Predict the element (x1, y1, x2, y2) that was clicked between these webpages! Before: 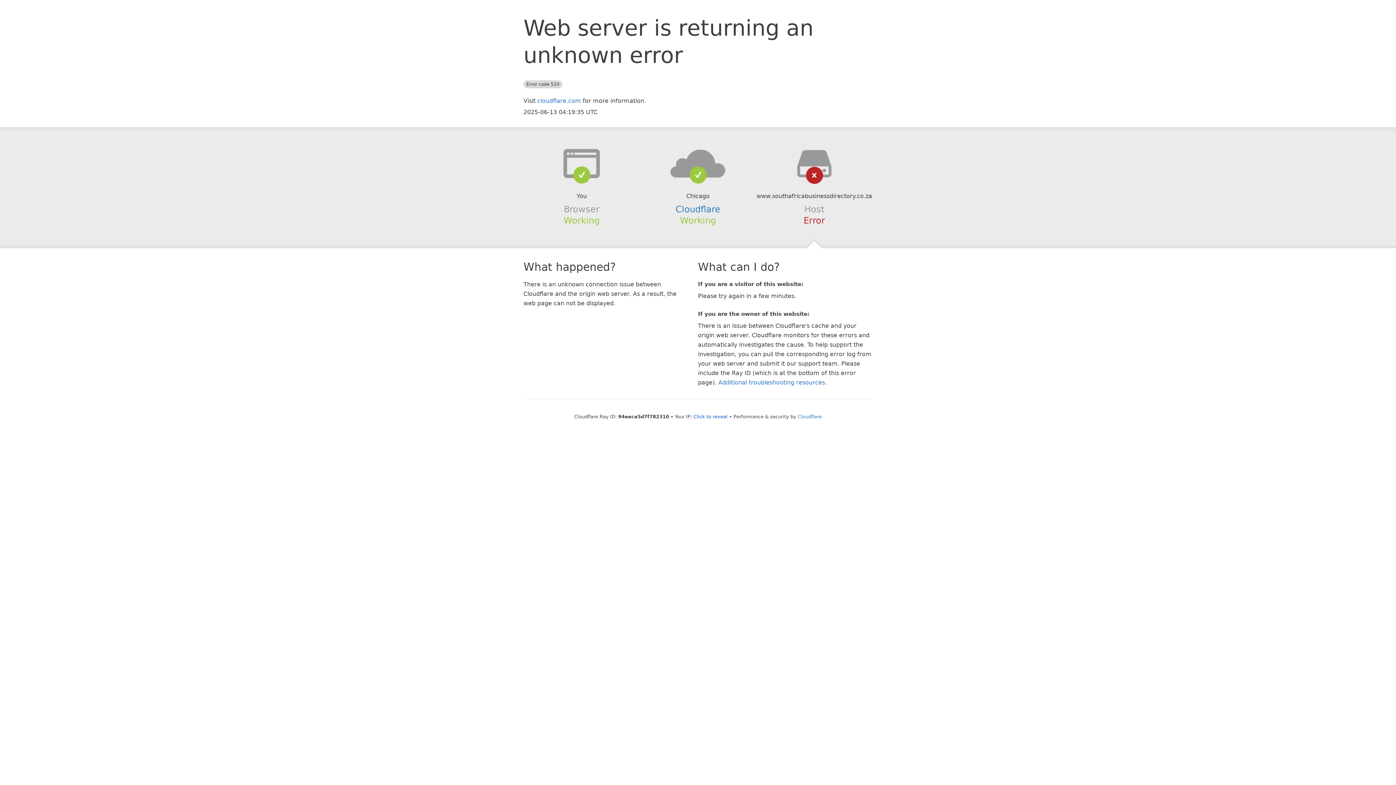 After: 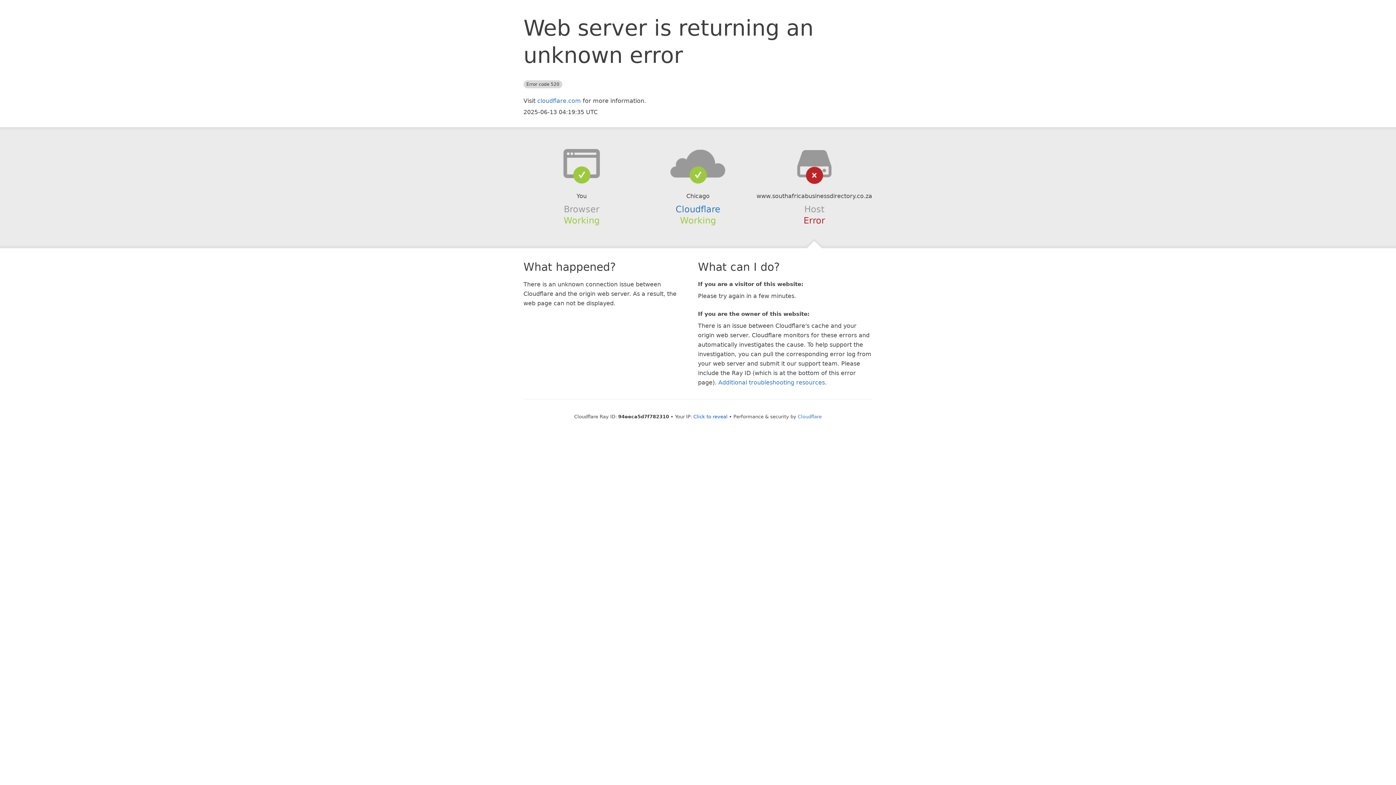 Action: bbox: (639, 148, 756, 178)